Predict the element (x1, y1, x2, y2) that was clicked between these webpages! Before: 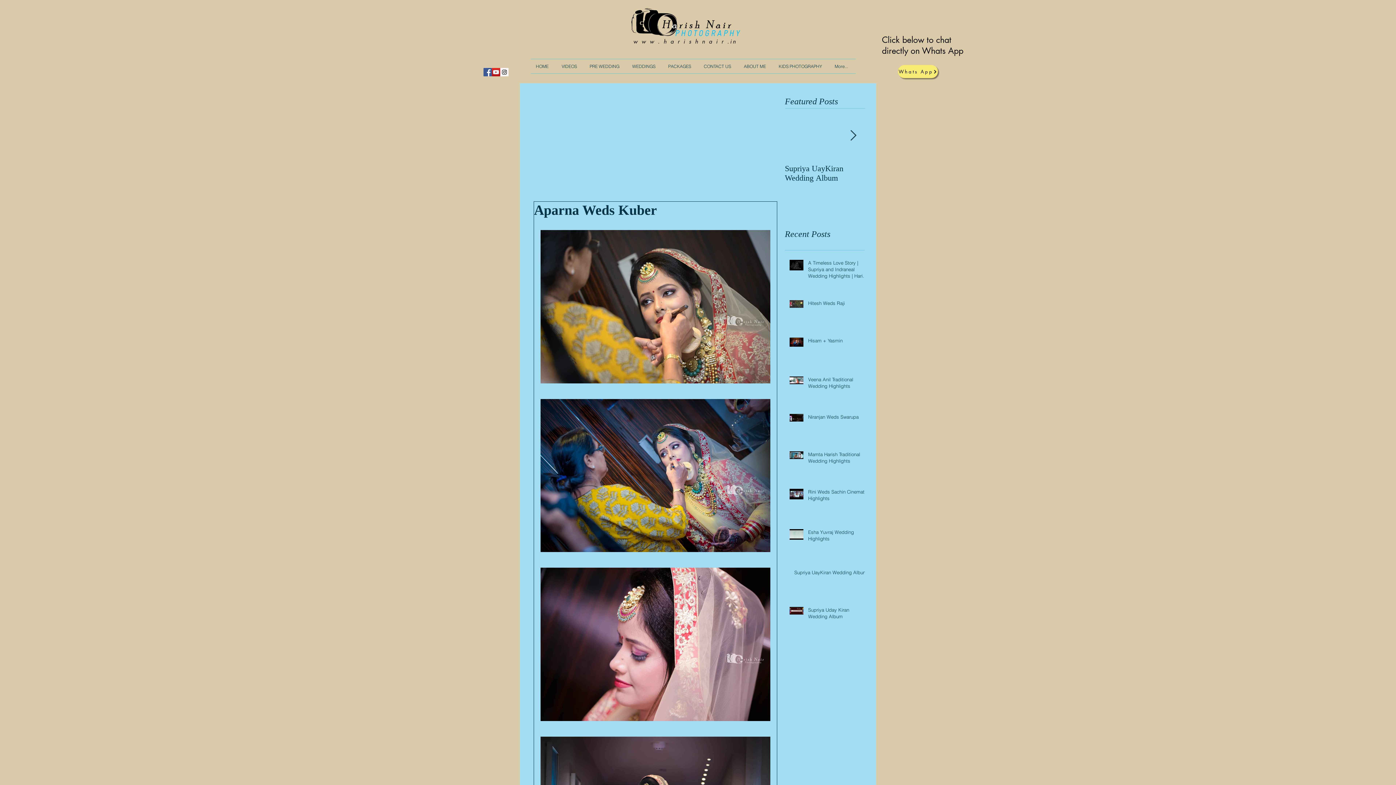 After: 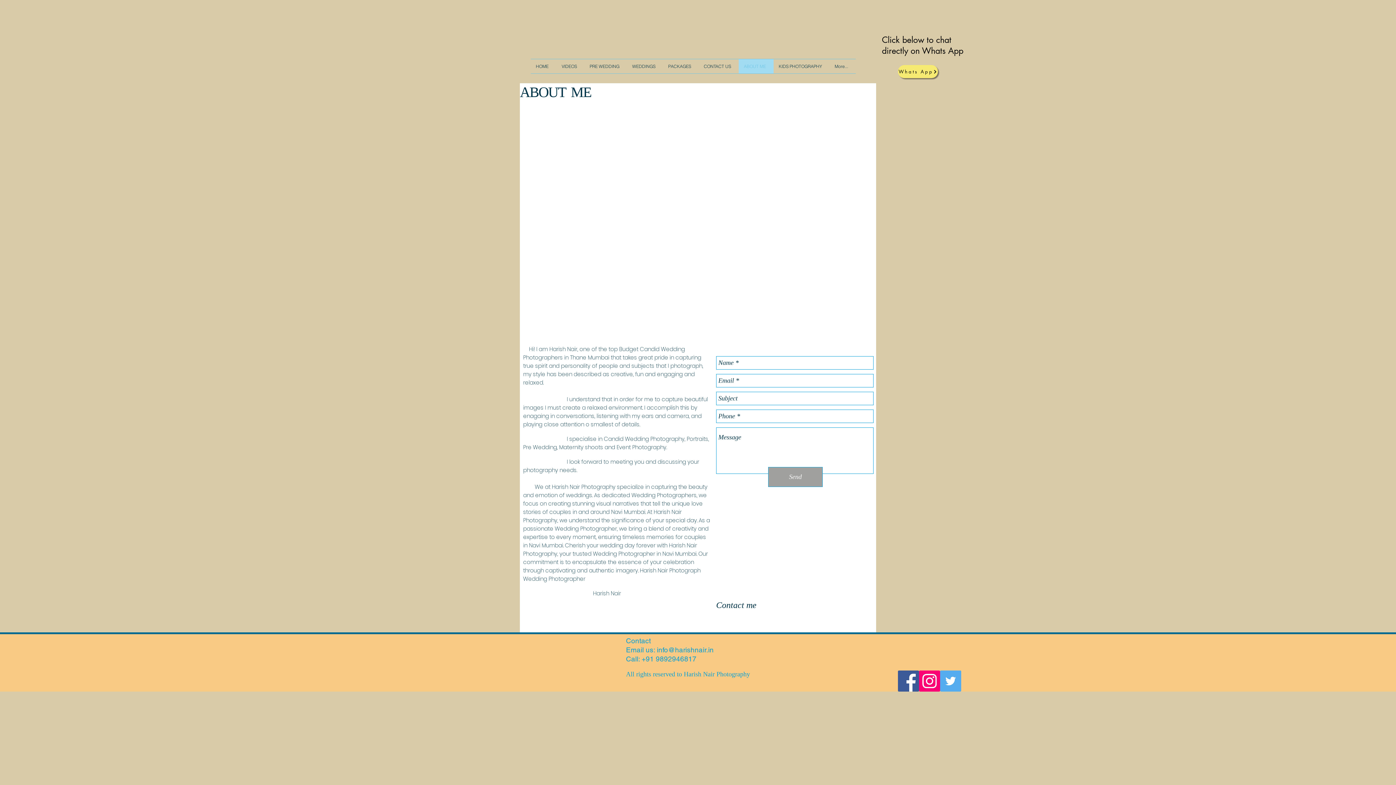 Action: label: ABOUT ME bbox: (738, 59, 773, 73)